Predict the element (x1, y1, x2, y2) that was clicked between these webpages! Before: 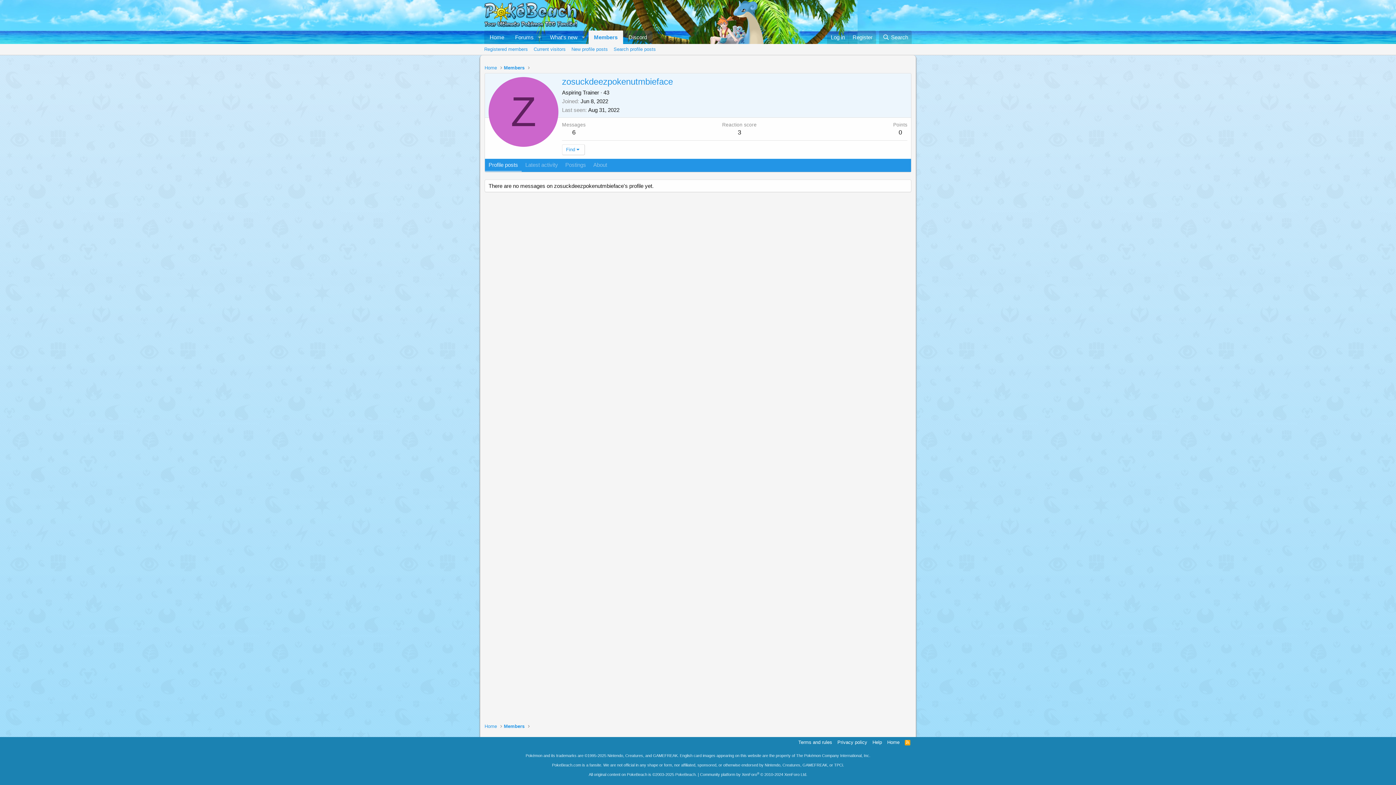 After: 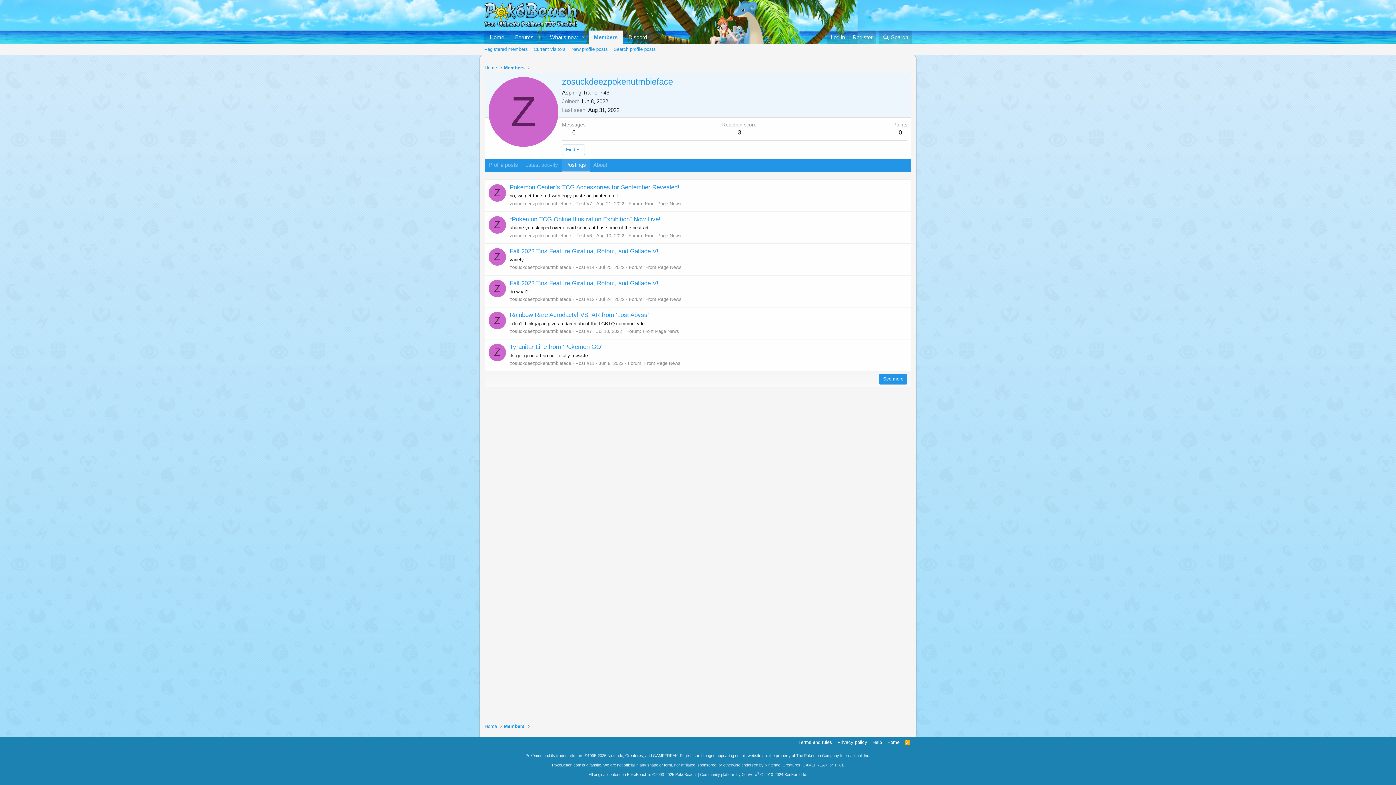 Action: bbox: (561, 158, 589, 171) label: Postings